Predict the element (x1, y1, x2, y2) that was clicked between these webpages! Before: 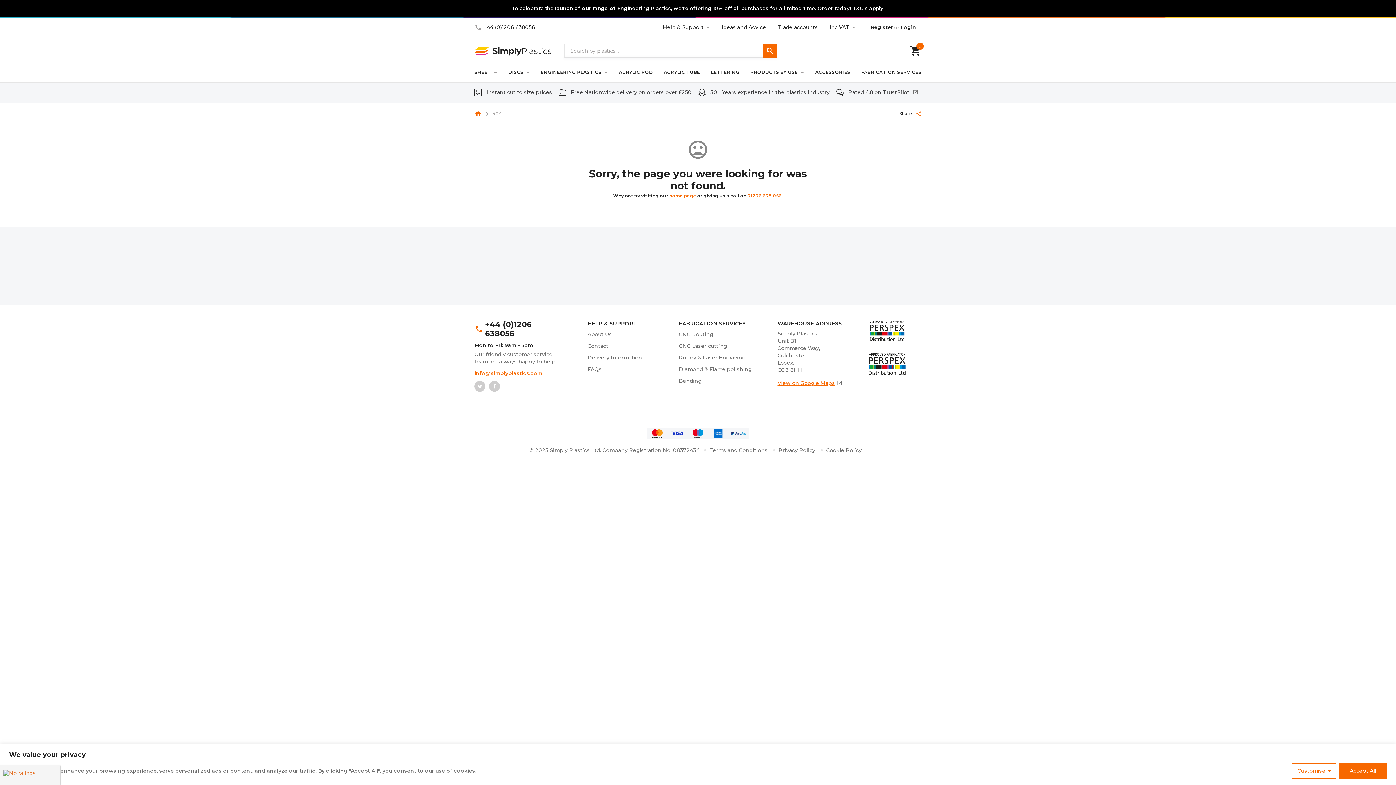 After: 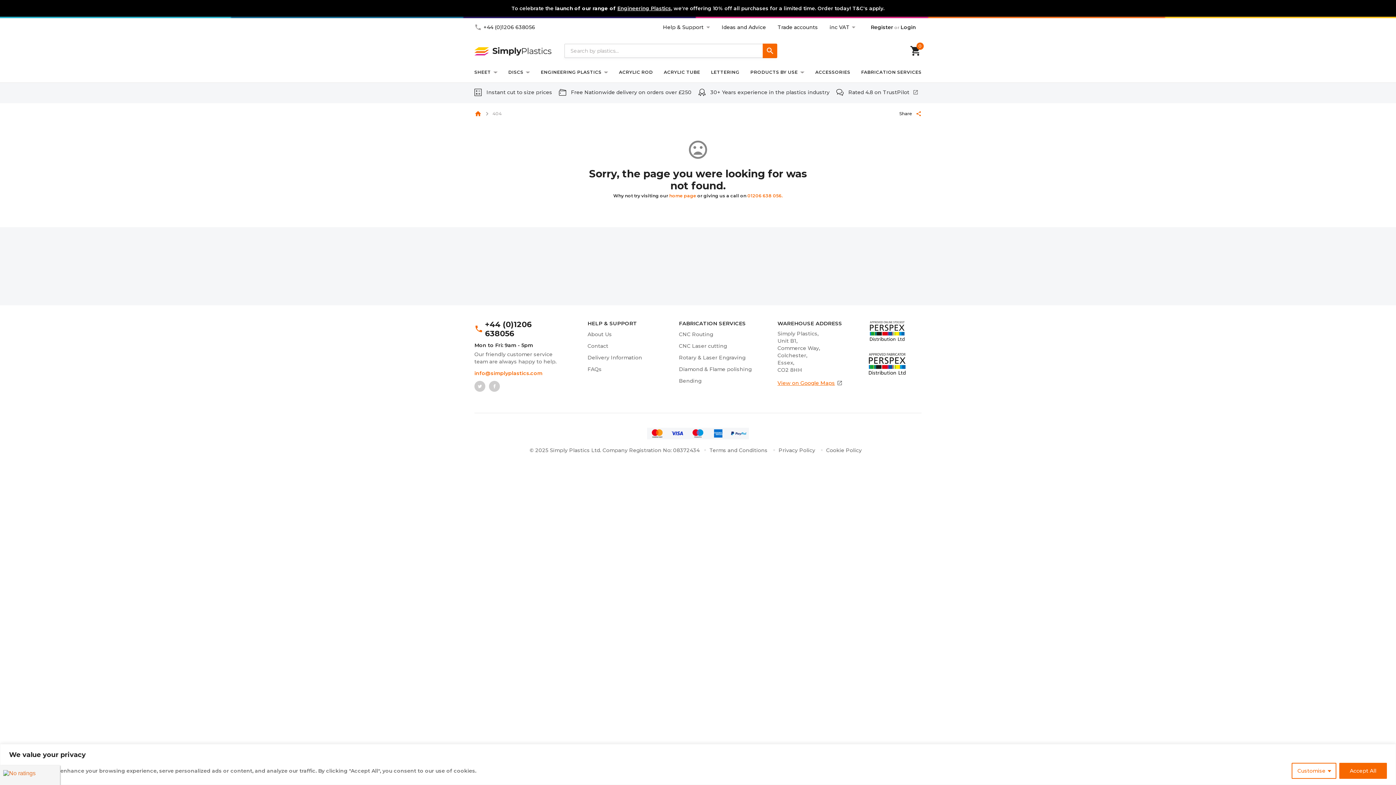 Action: bbox: (474, 380, 485, 391)